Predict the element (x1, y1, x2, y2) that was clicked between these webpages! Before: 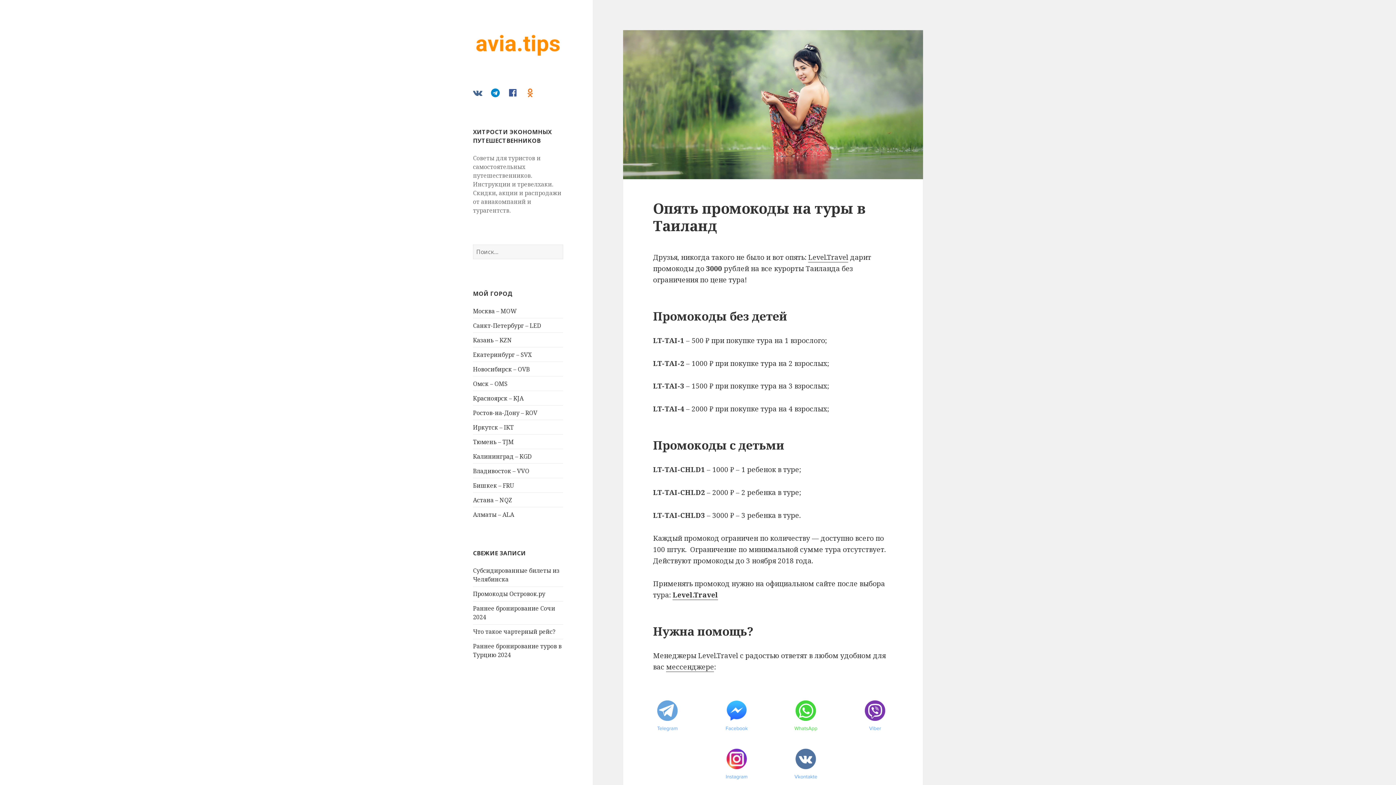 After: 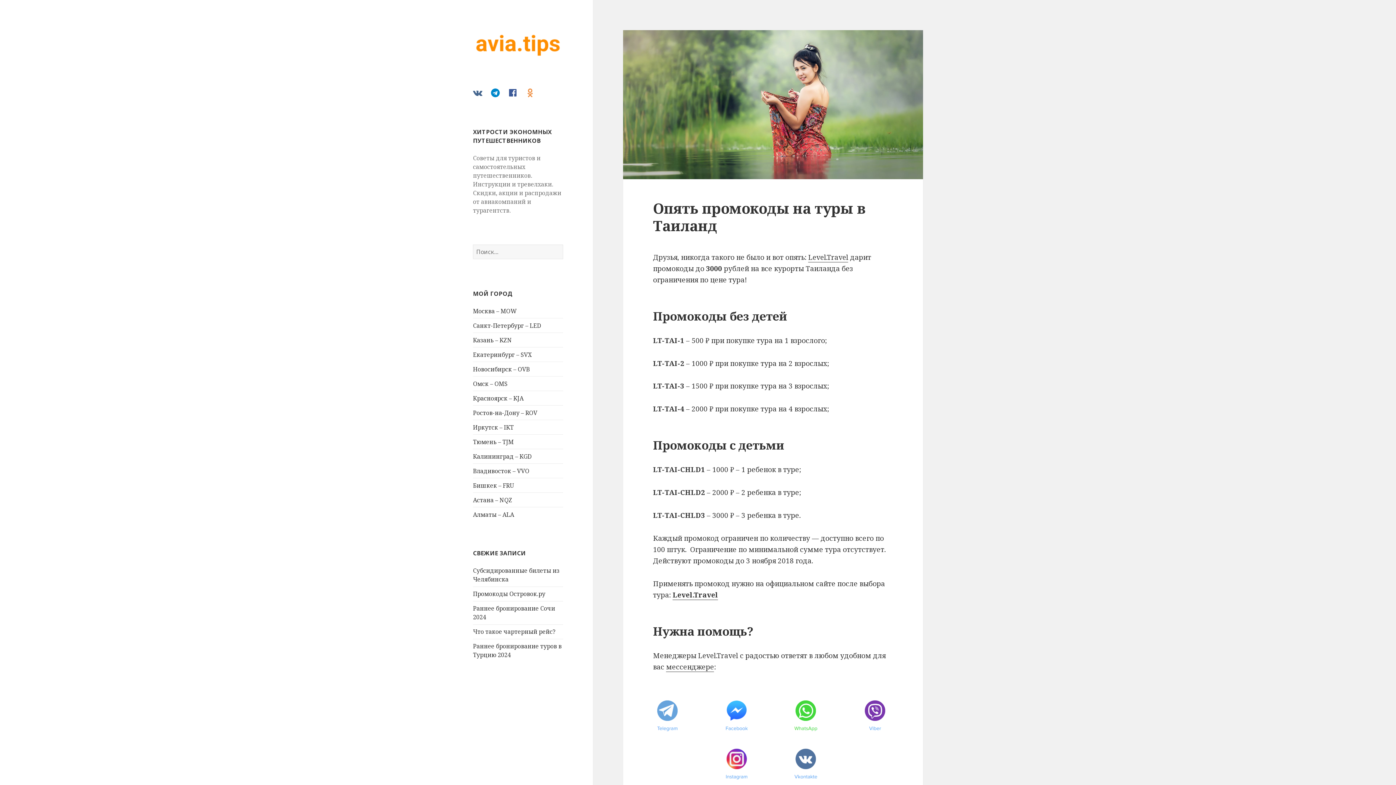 Action: bbox: (527, 88, 544, 106) label: ok